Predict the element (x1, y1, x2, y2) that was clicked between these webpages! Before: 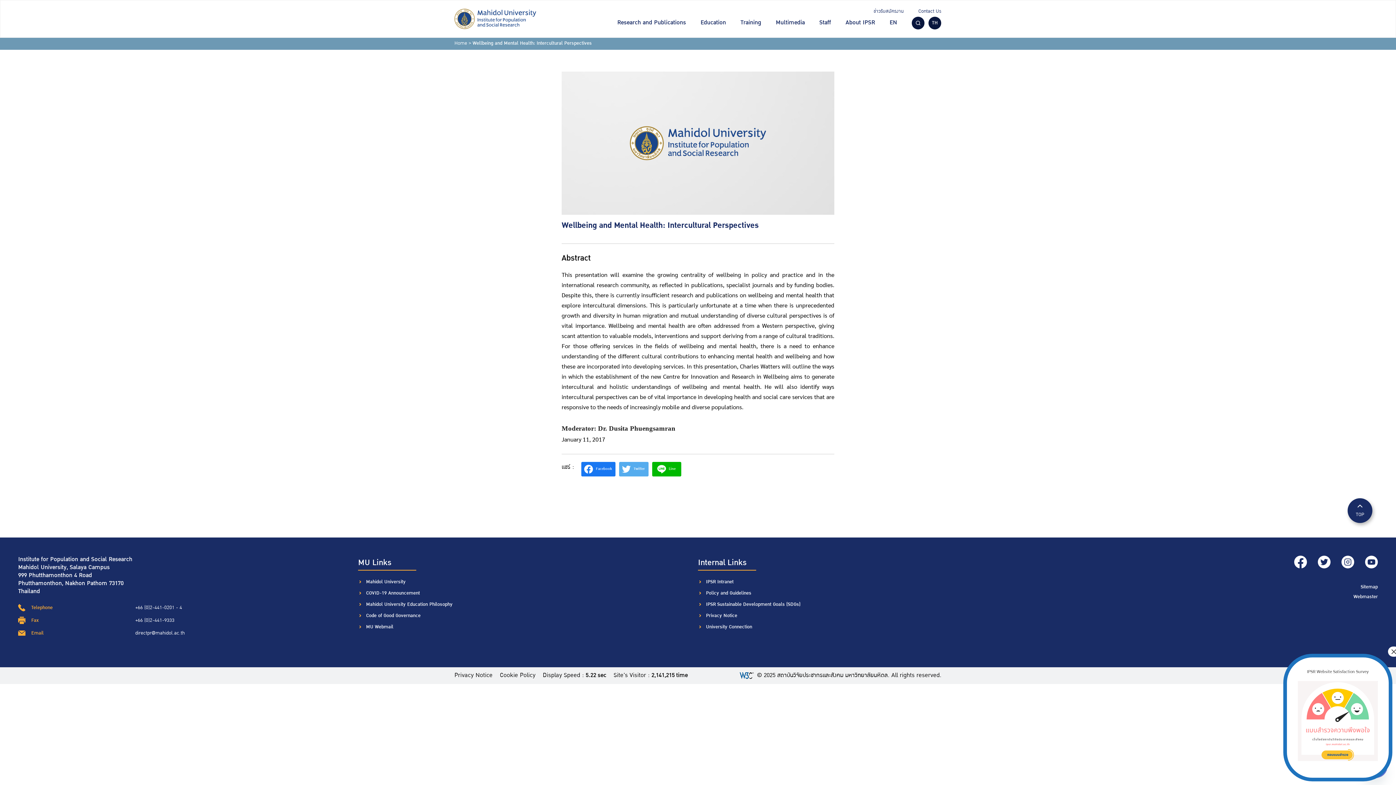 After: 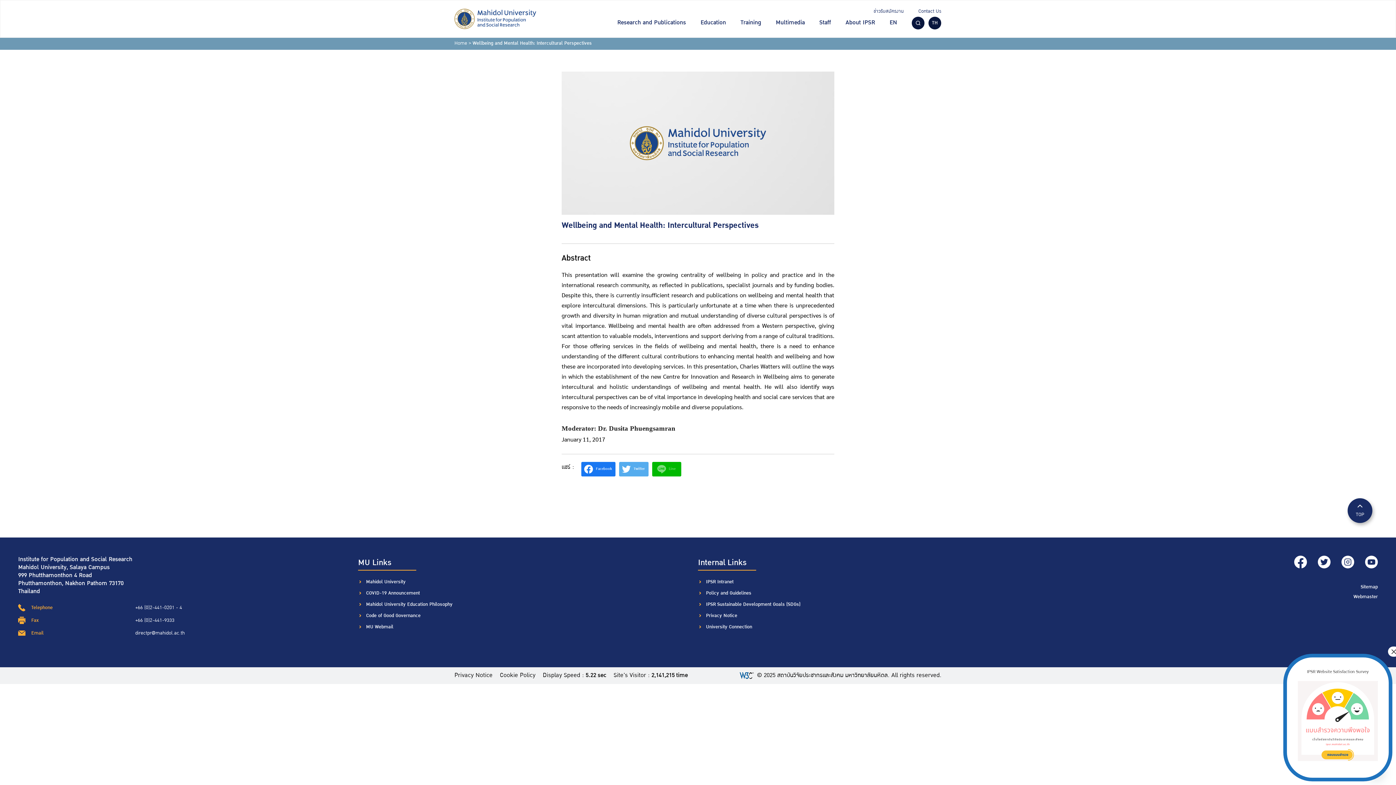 Action: label: Line bbox: (652, 462, 681, 476)